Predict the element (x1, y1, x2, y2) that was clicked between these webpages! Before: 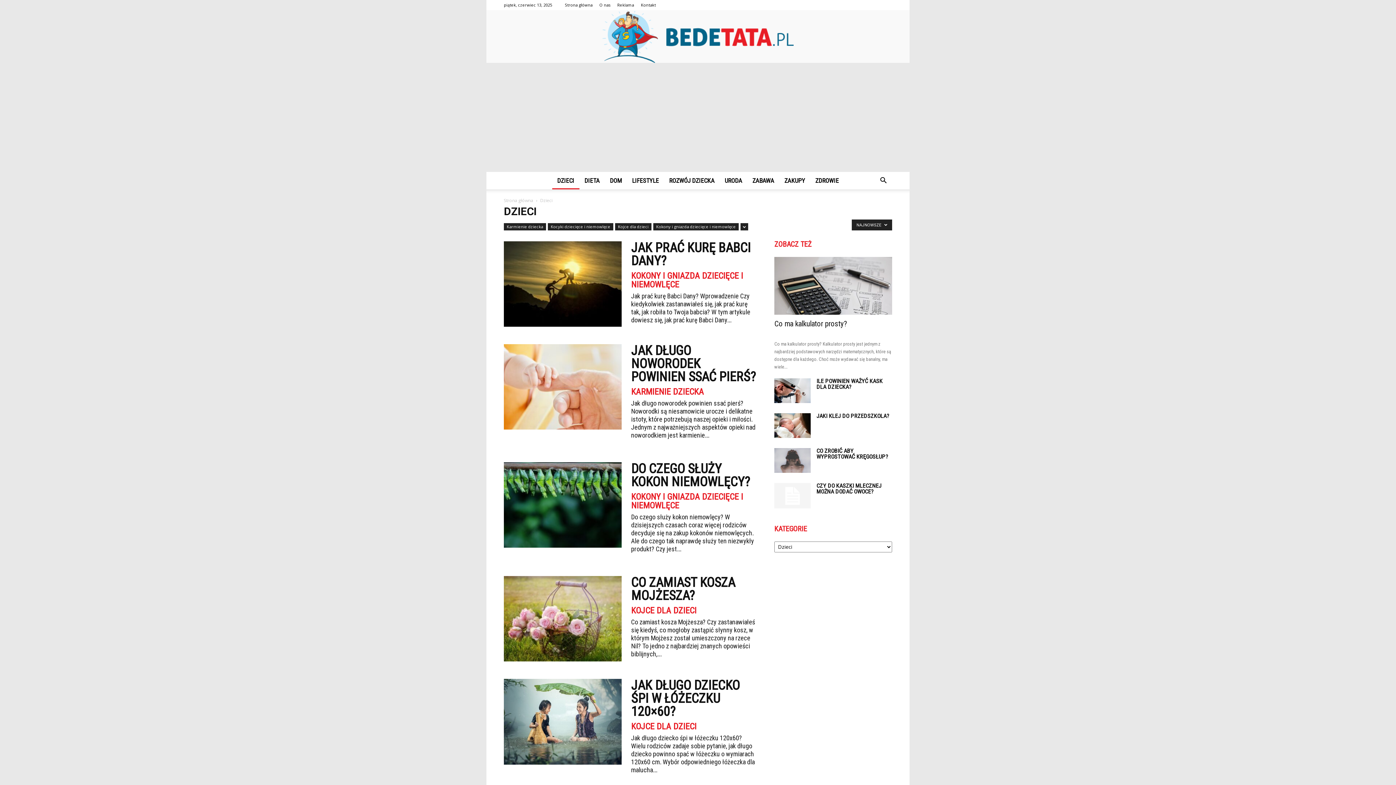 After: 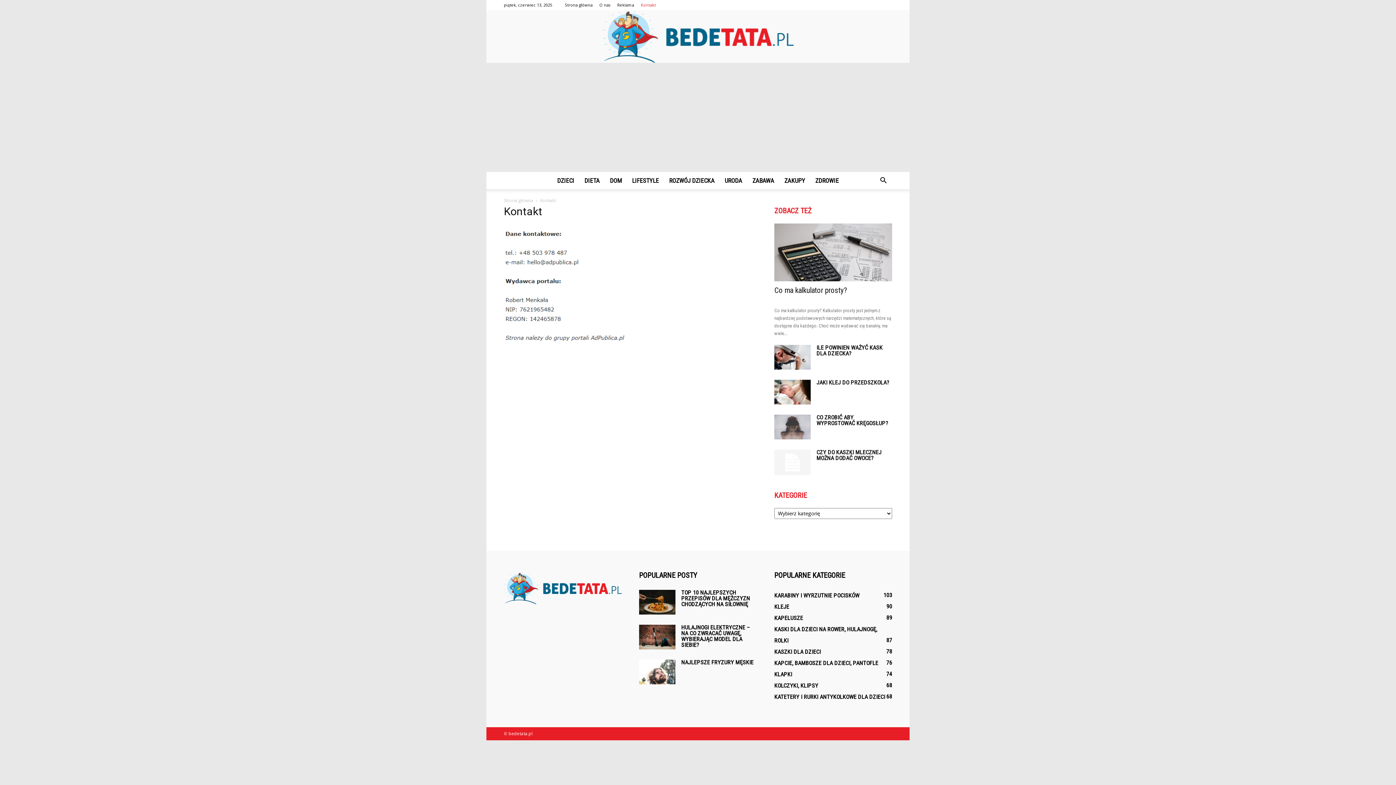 Action: label: Kontakt bbox: (641, 2, 656, 7)